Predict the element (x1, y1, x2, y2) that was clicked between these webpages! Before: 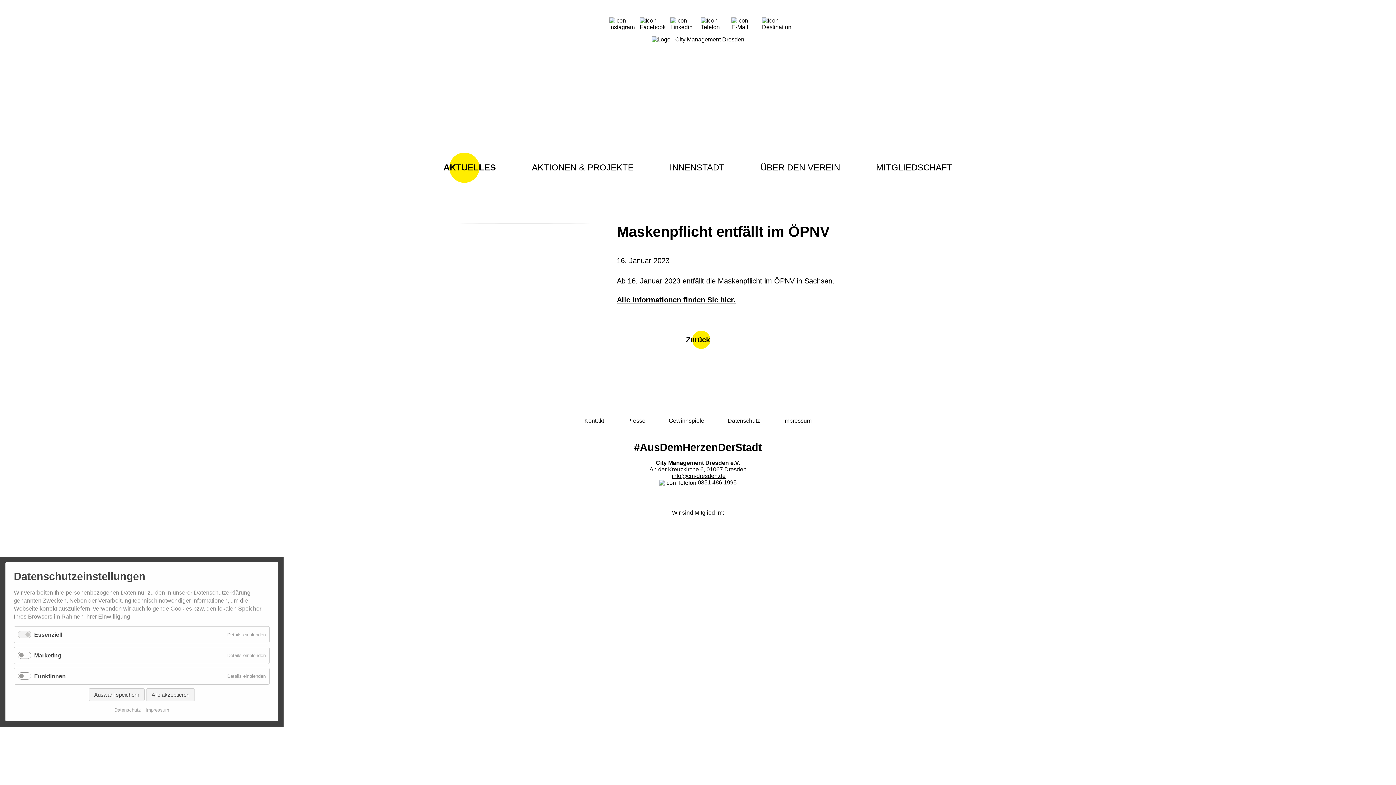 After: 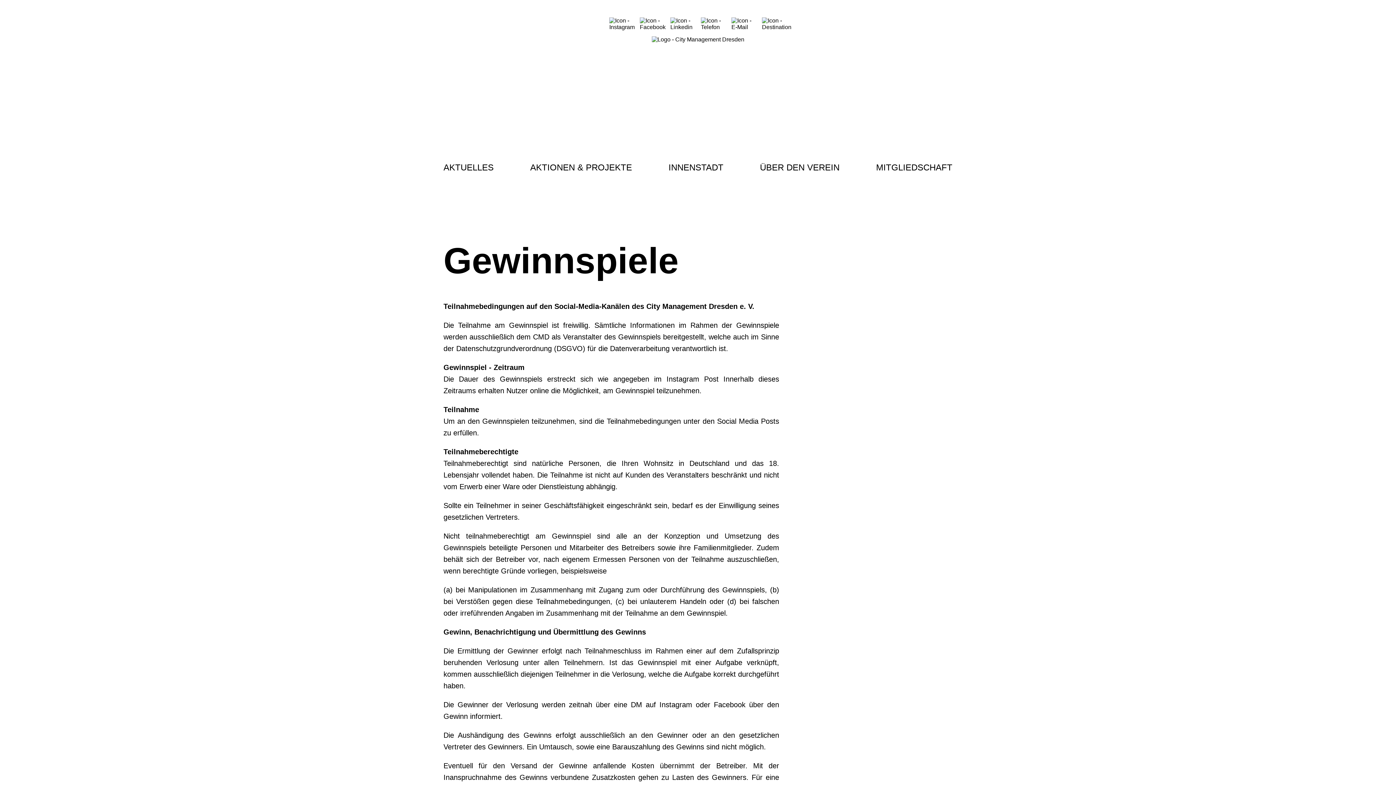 Action: label: Gewinnspiele bbox: (668, 417, 704, 423)